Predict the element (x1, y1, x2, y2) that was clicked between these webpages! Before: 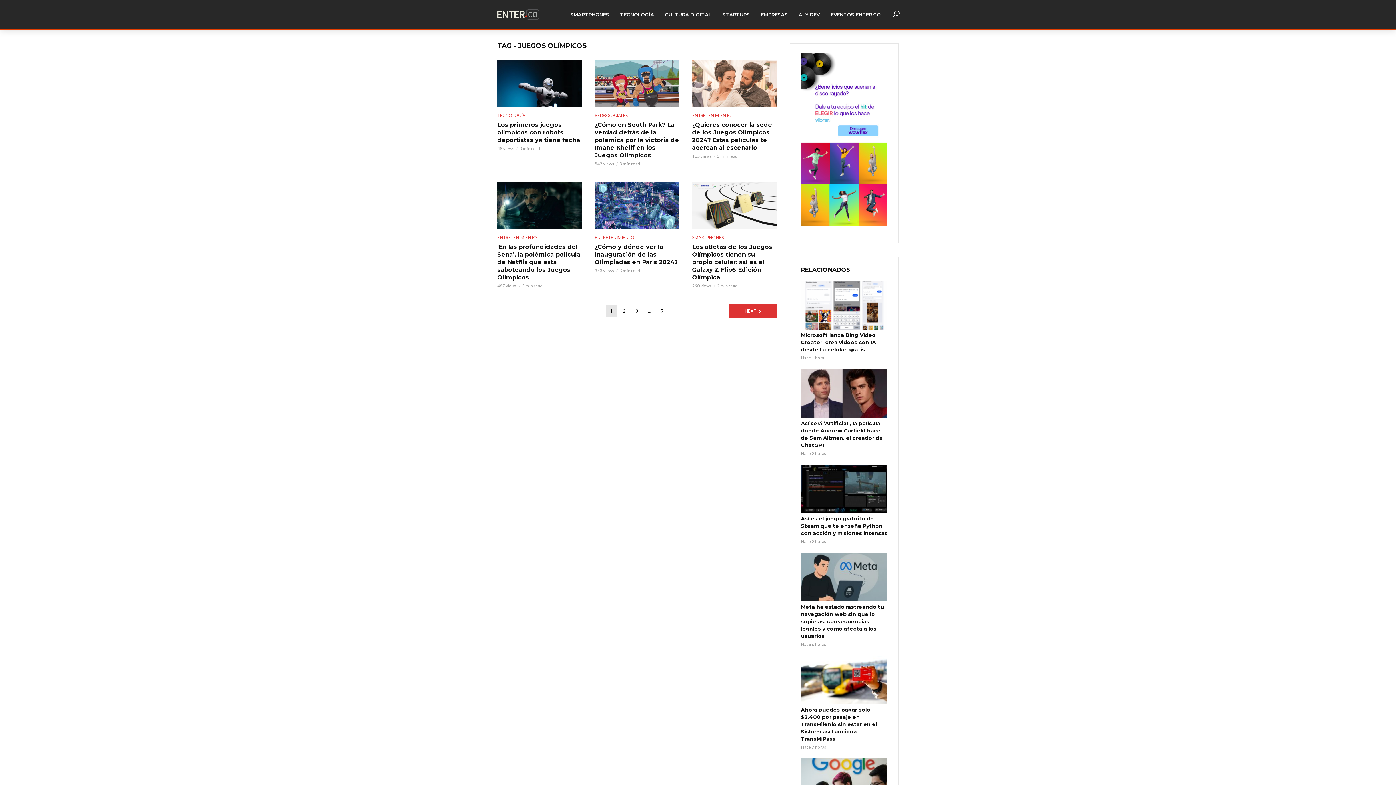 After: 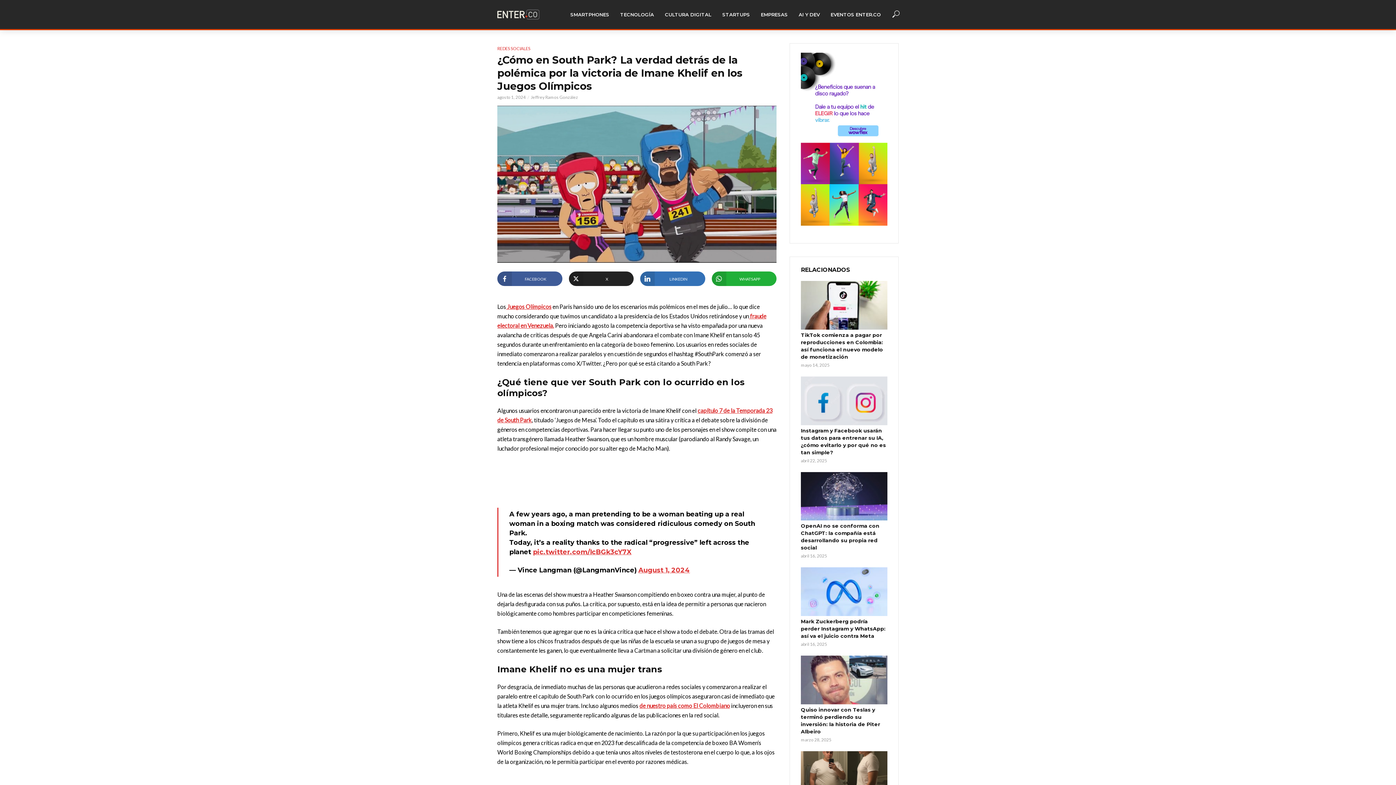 Action: bbox: (594, 59, 679, 107)